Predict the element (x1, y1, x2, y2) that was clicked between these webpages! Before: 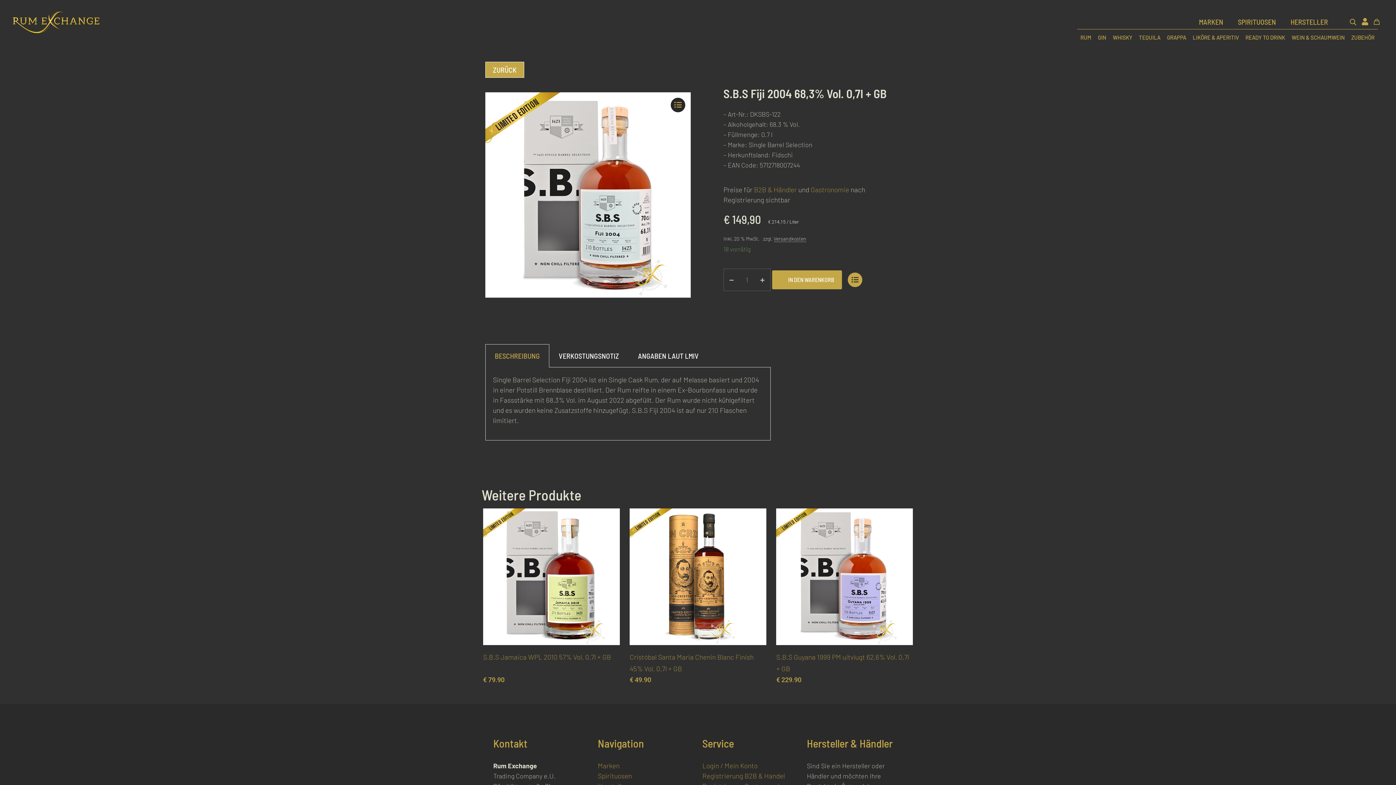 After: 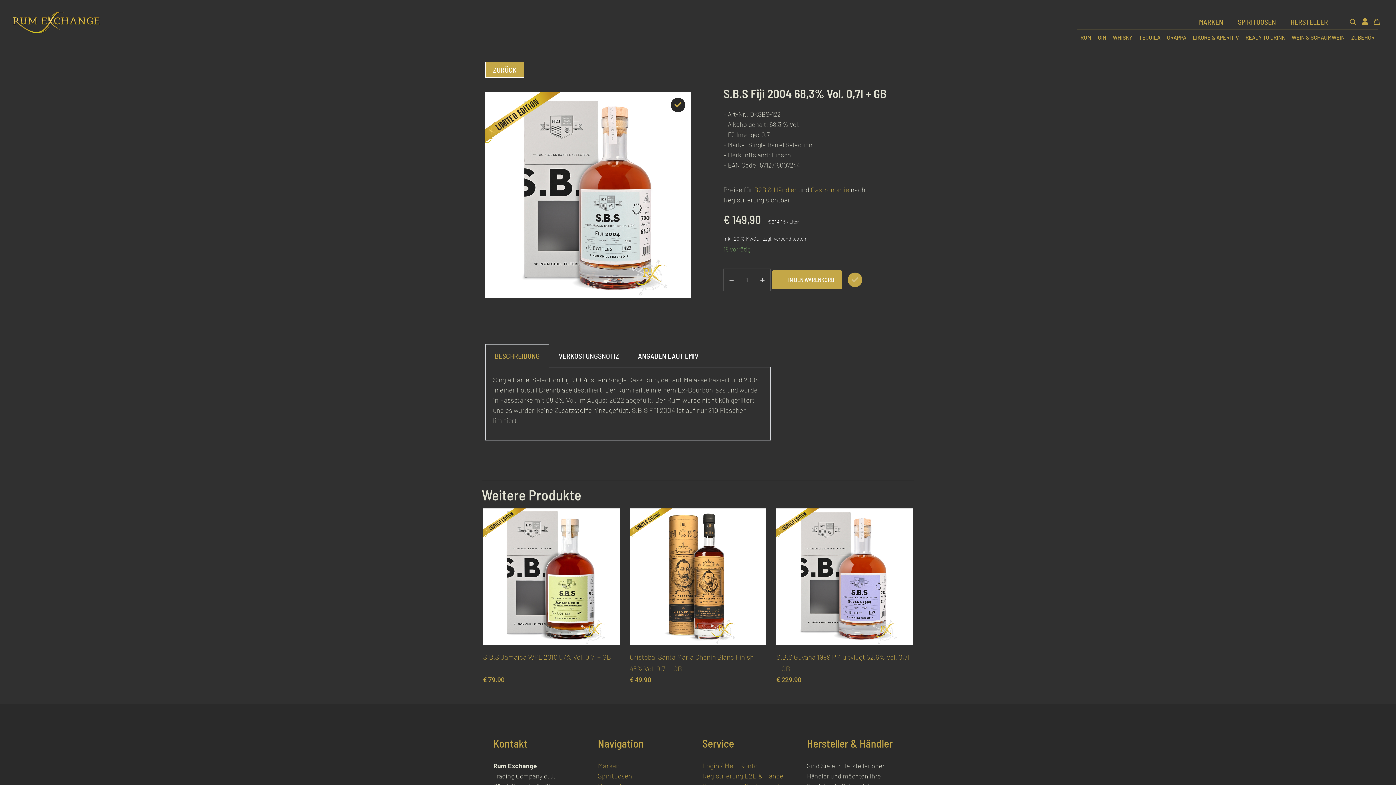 Action: bbox: (848, 272, 862, 287)